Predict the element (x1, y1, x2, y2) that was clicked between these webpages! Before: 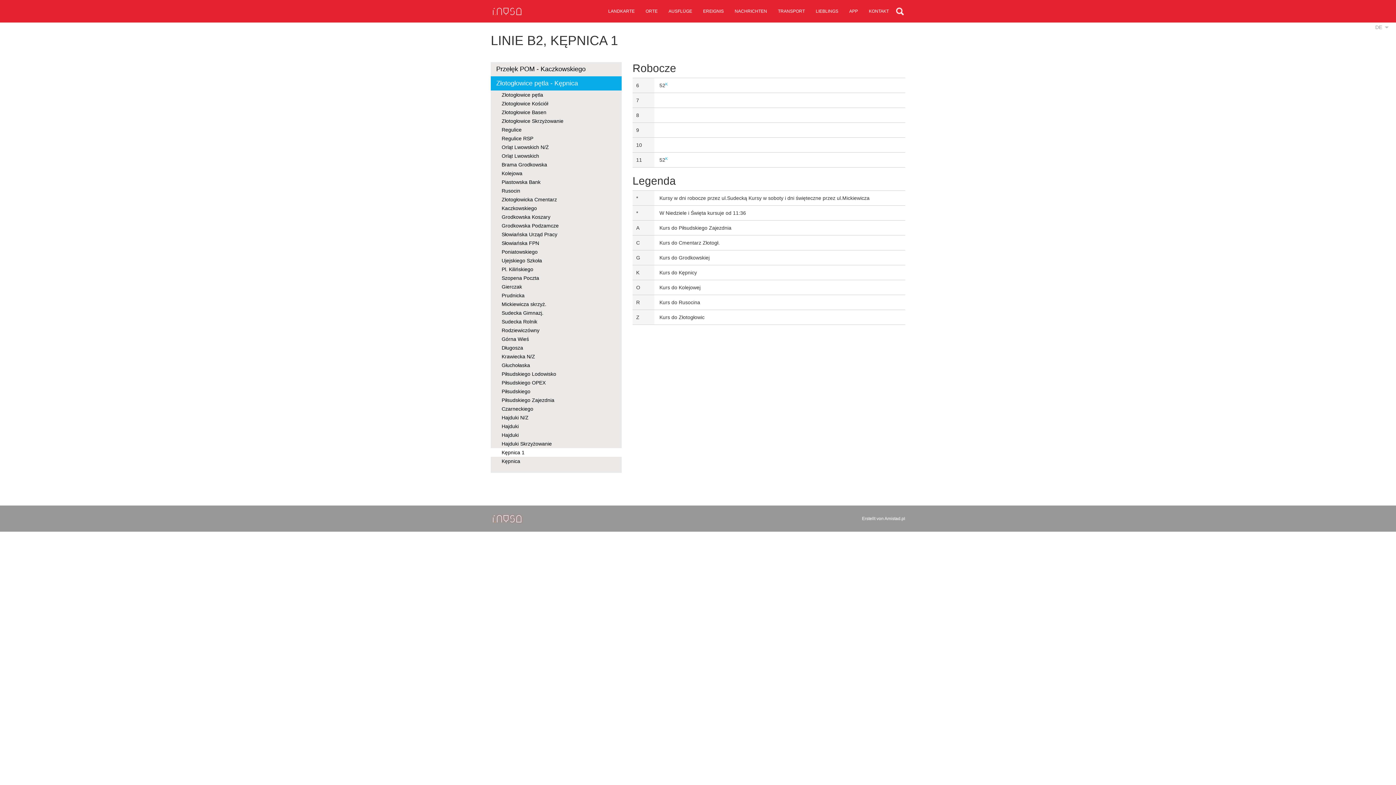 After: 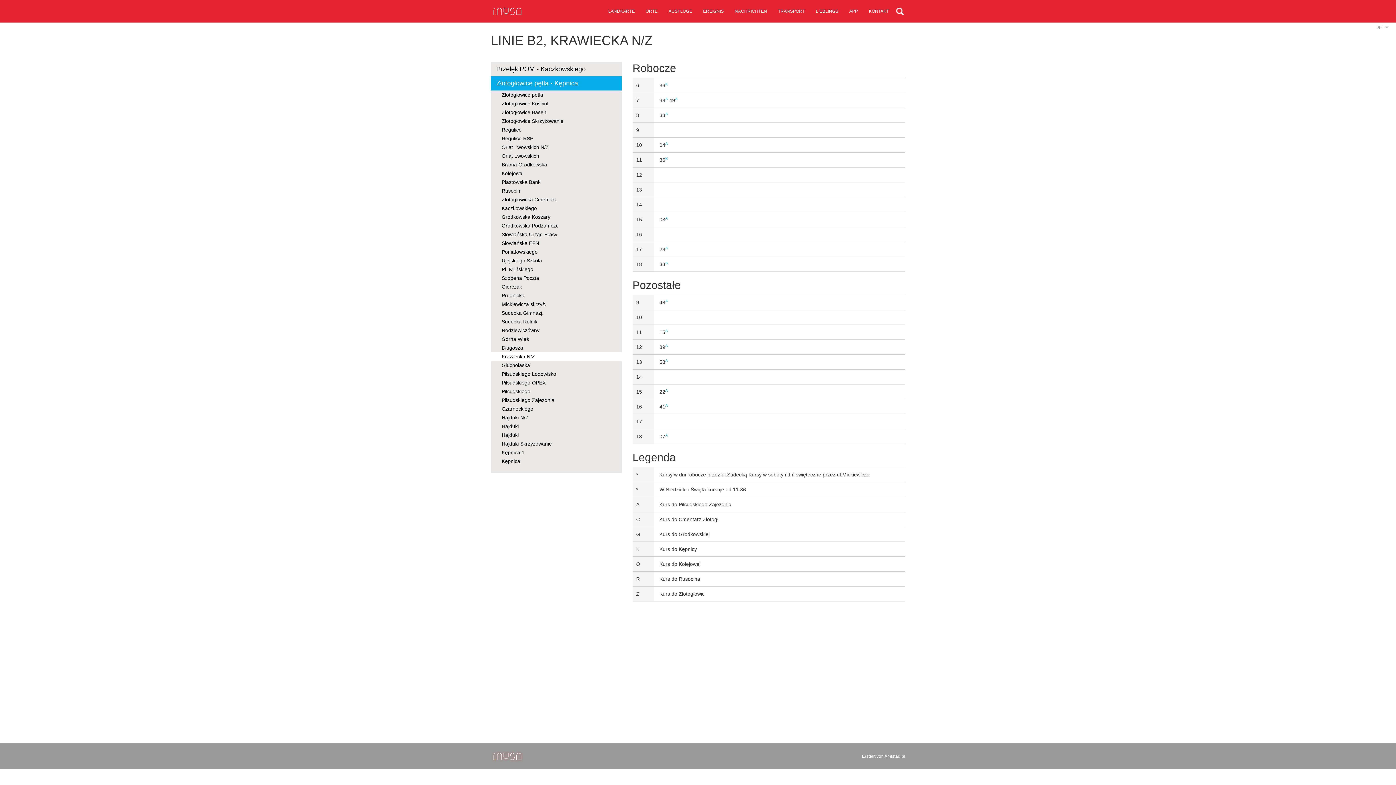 Action: bbox: (490, 352, 621, 361) label: Krawiecka N/Z